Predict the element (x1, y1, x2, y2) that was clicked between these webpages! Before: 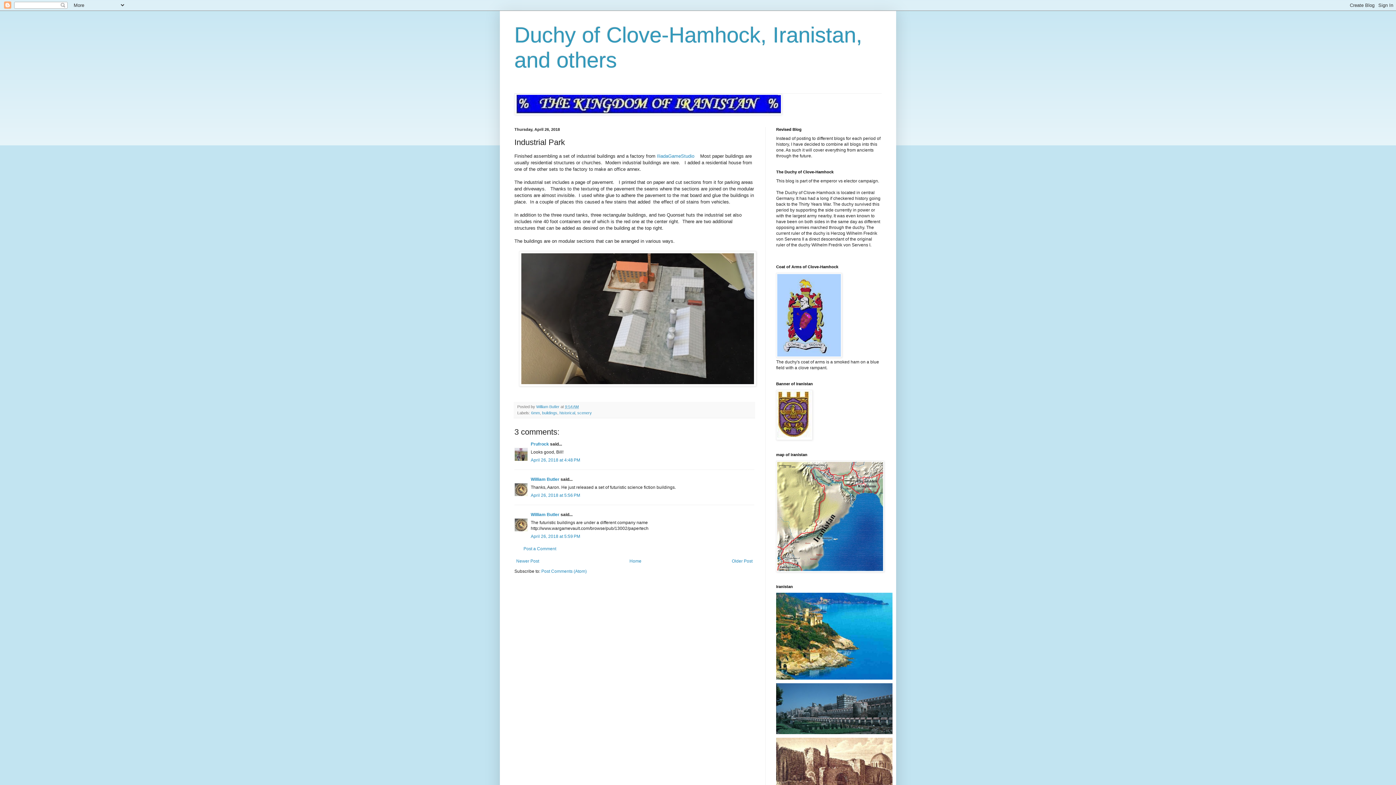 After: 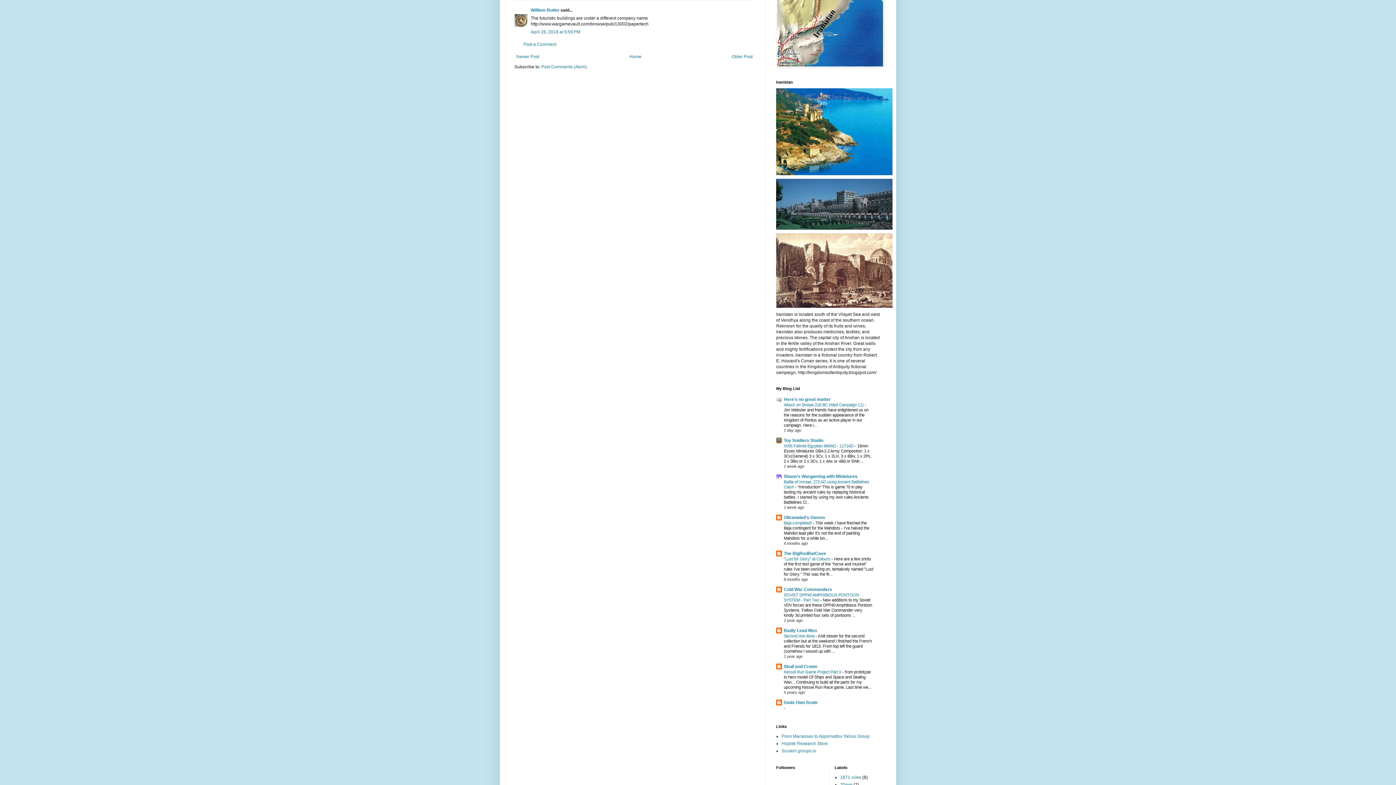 Action: bbox: (530, 534, 580, 539) label: April 26, 2018 at 5:59 PM